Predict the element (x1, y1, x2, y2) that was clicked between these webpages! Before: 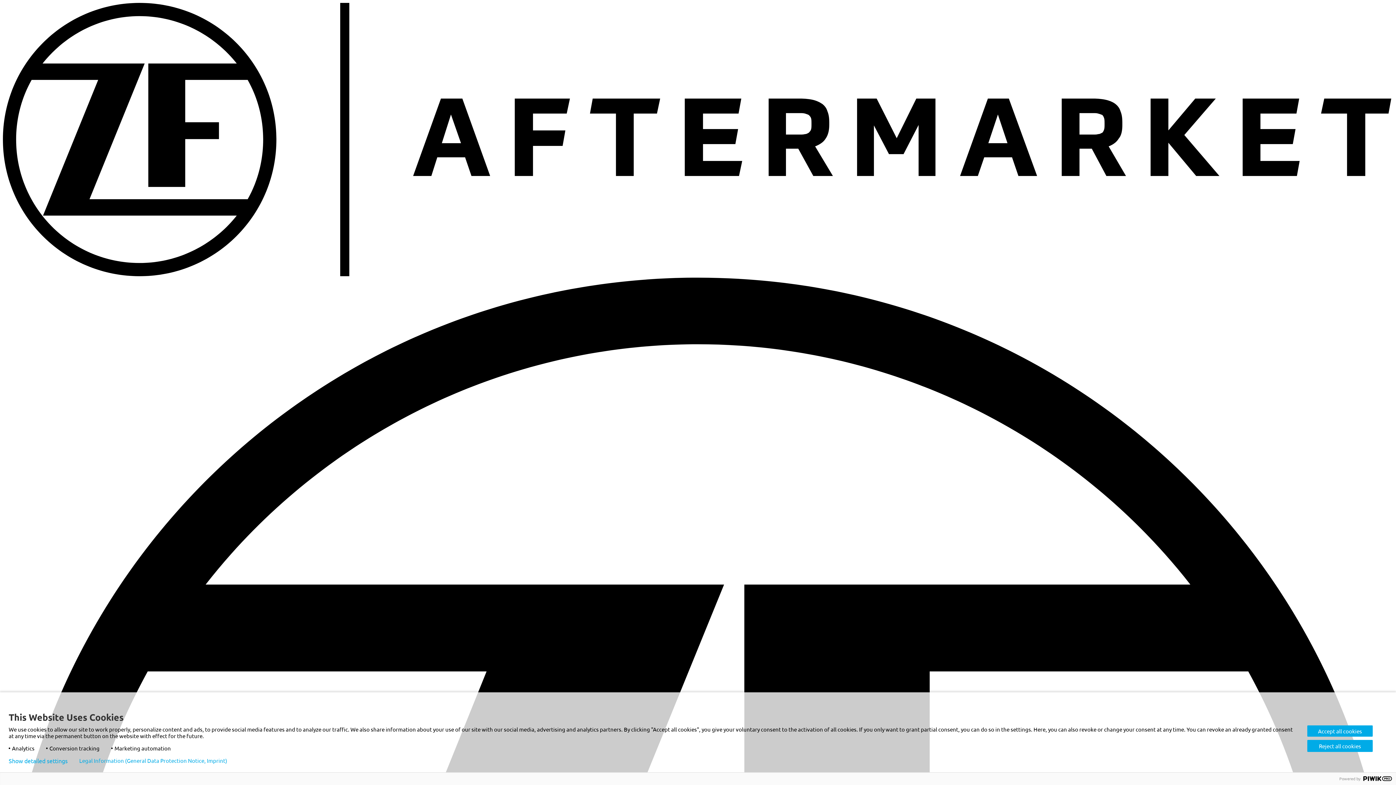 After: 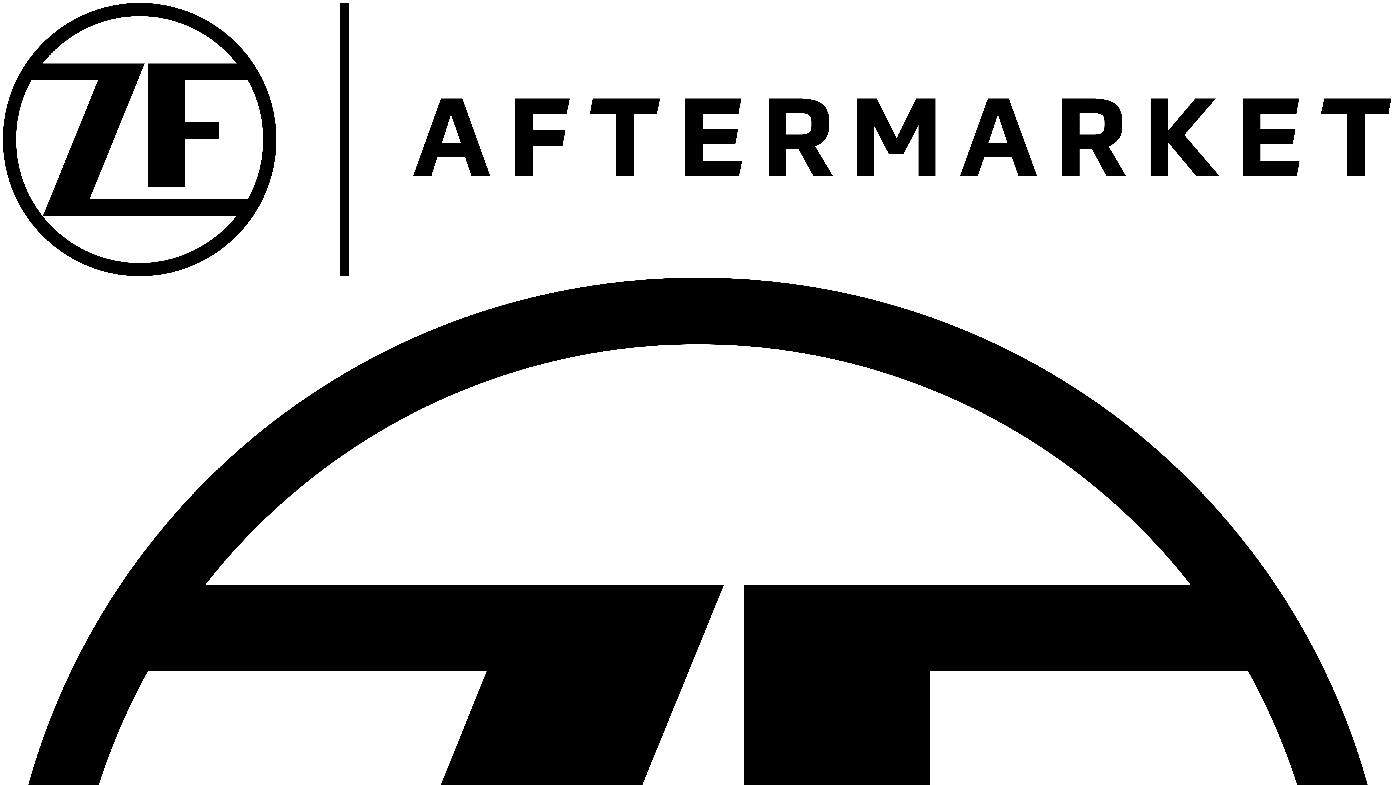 Action: bbox: (1307, 740, 1373, 752) label: Reject all cookies